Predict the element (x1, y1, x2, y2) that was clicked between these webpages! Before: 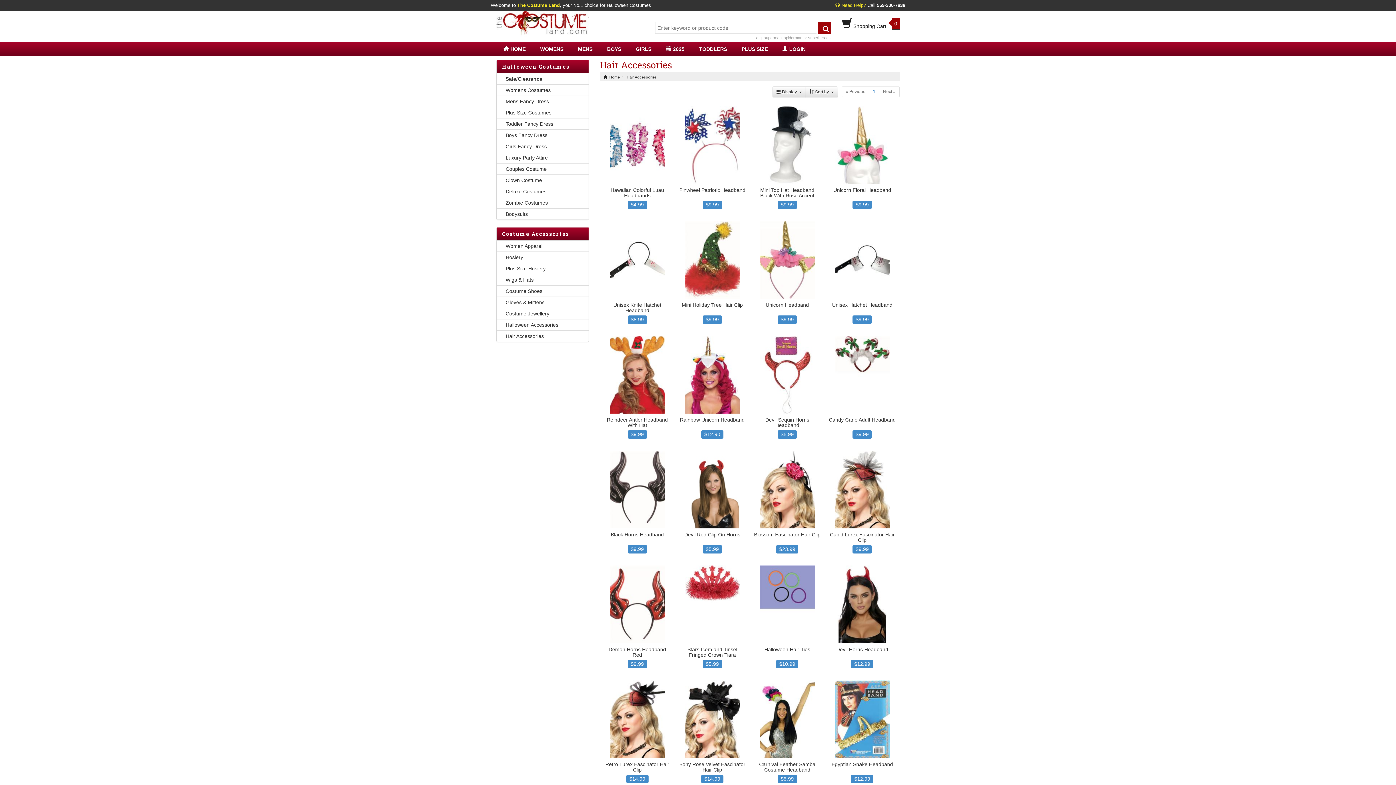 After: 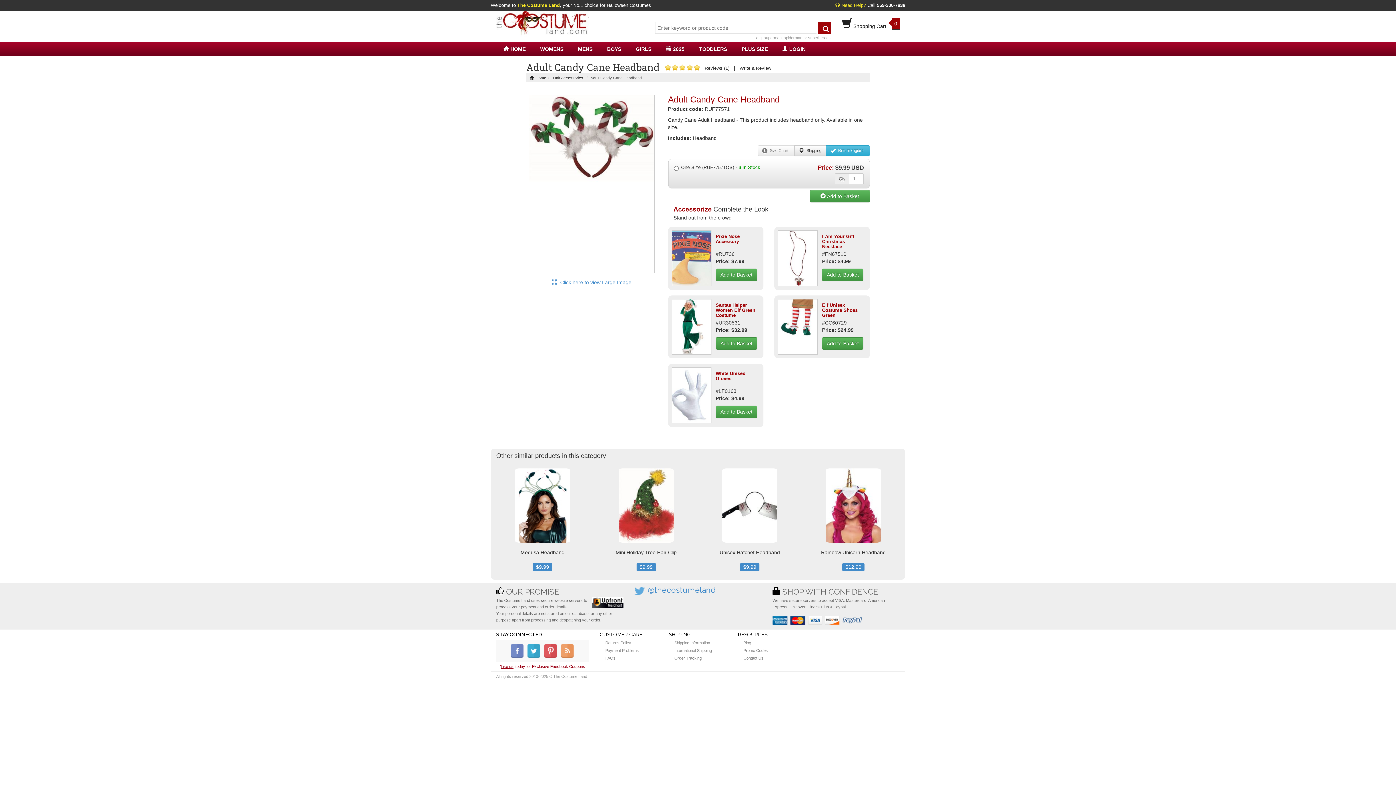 Action: label: Candy Cane Adult Headband
$9.99 bbox: (825, 336, 900, 441)